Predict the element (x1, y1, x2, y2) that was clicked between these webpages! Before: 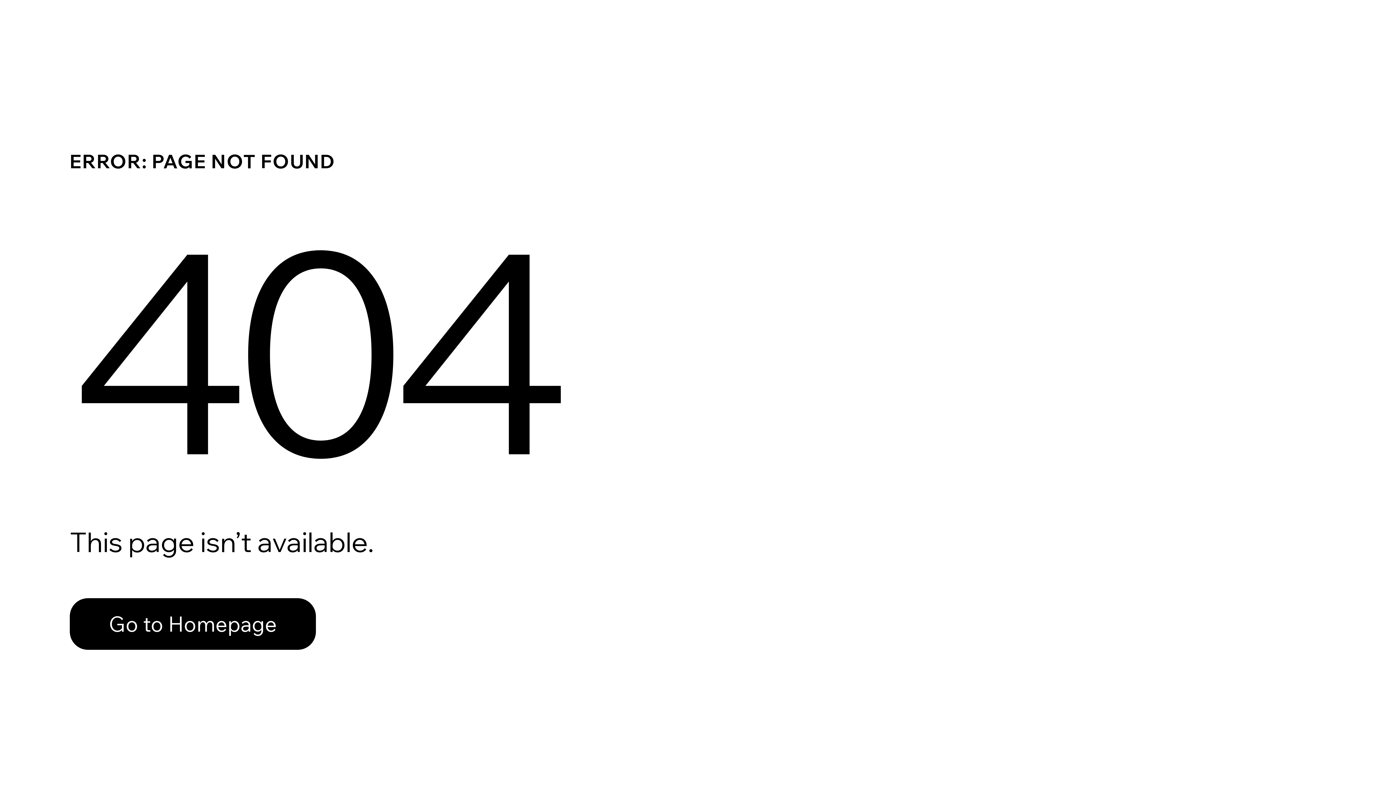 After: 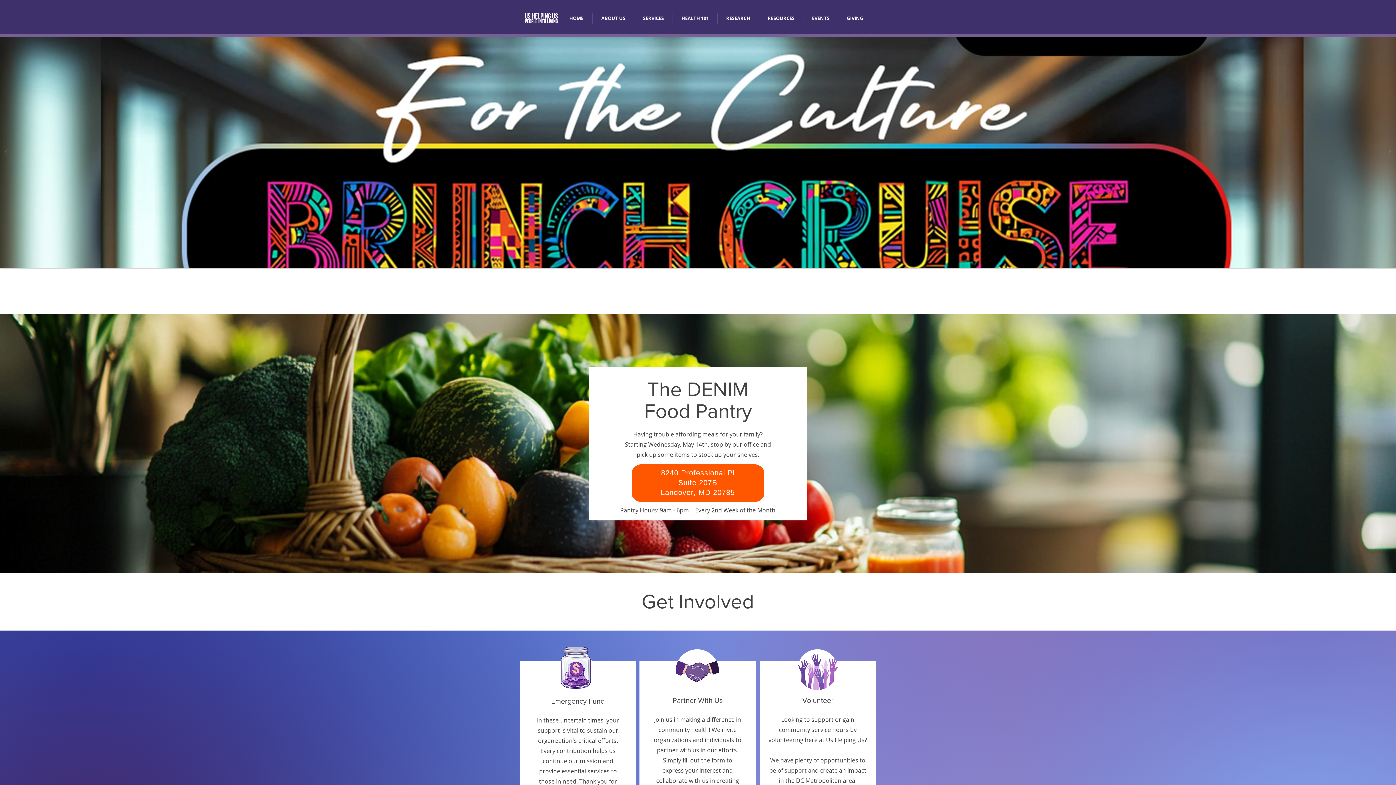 Action: label: Go to Homepage bbox: (69, 582, 768, 659)